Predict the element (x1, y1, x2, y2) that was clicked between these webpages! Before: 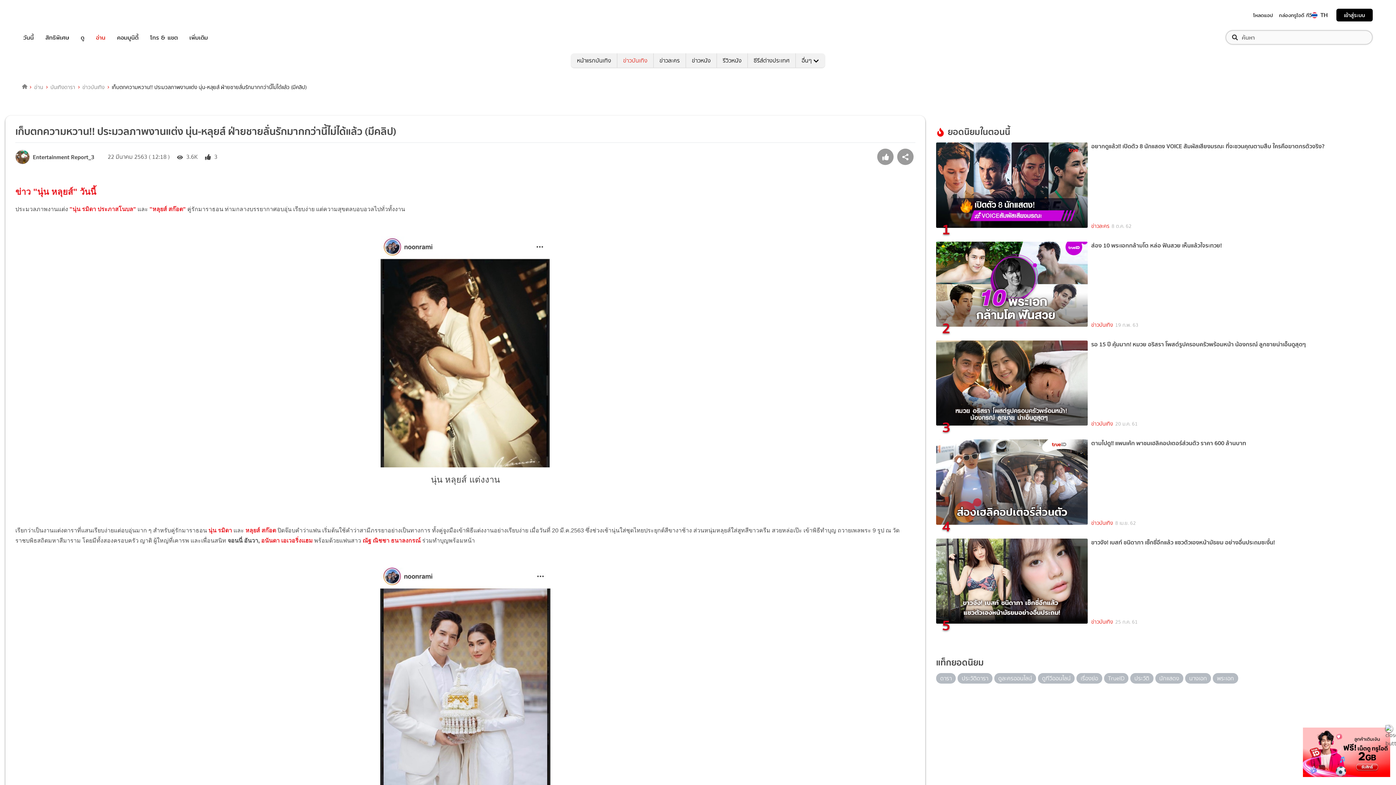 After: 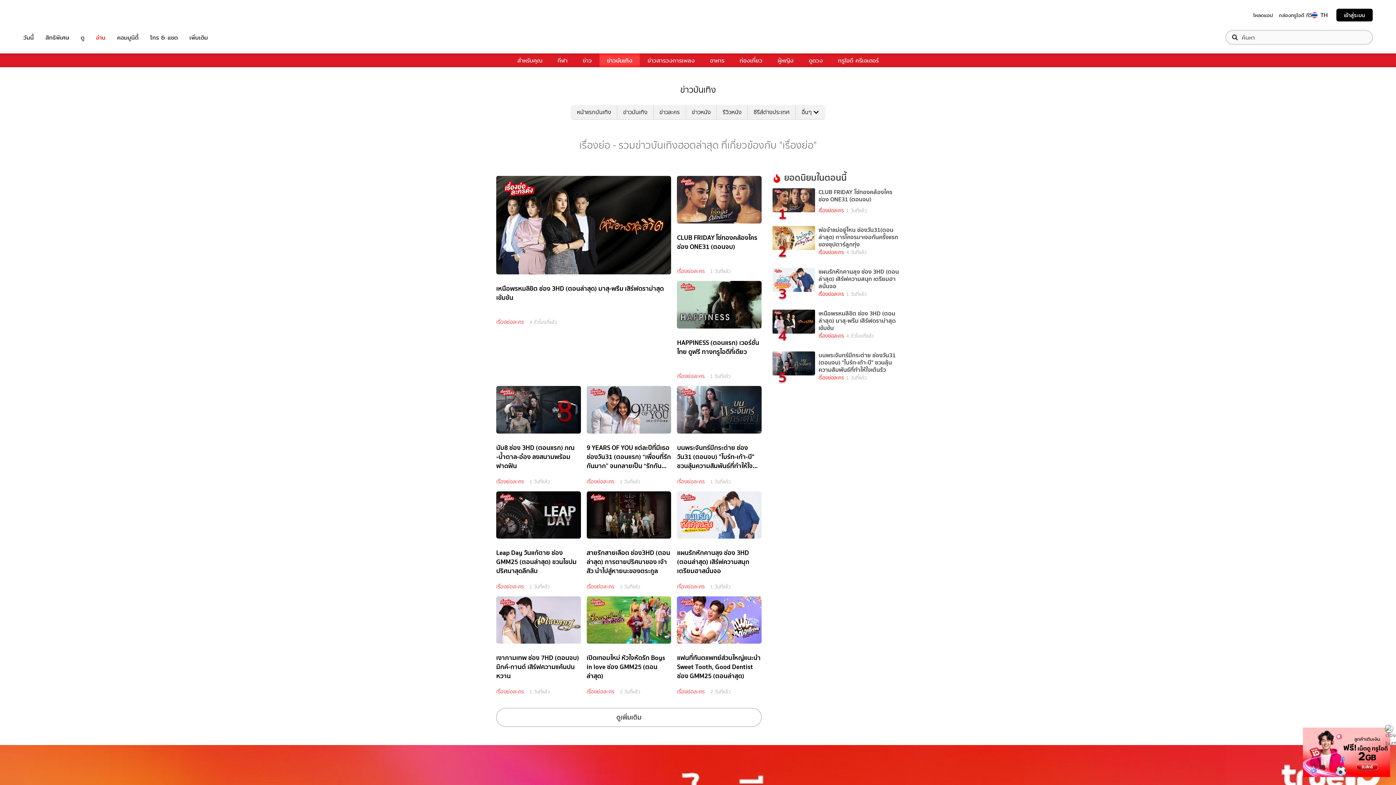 Action: label: เรื่องย่อ bbox: (1076, 673, 1104, 688)